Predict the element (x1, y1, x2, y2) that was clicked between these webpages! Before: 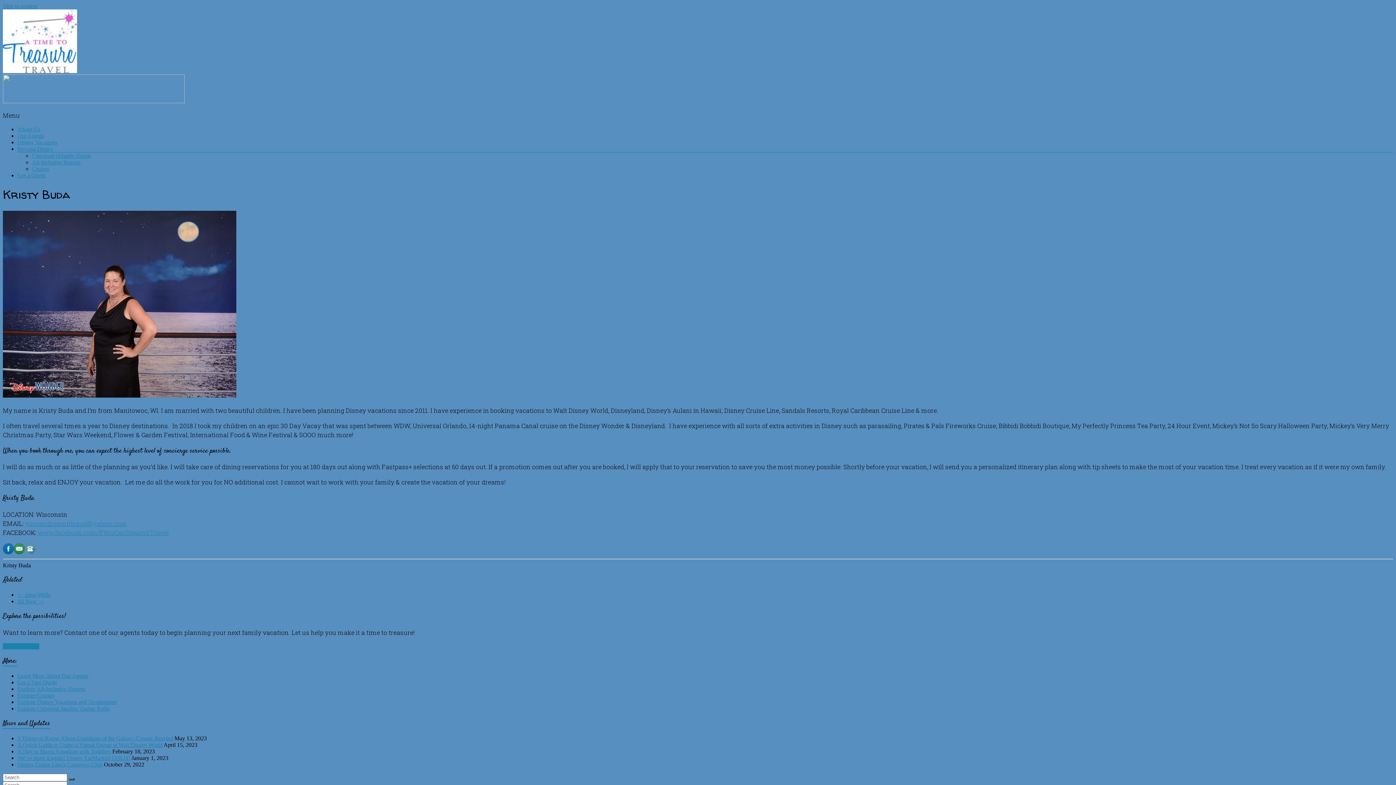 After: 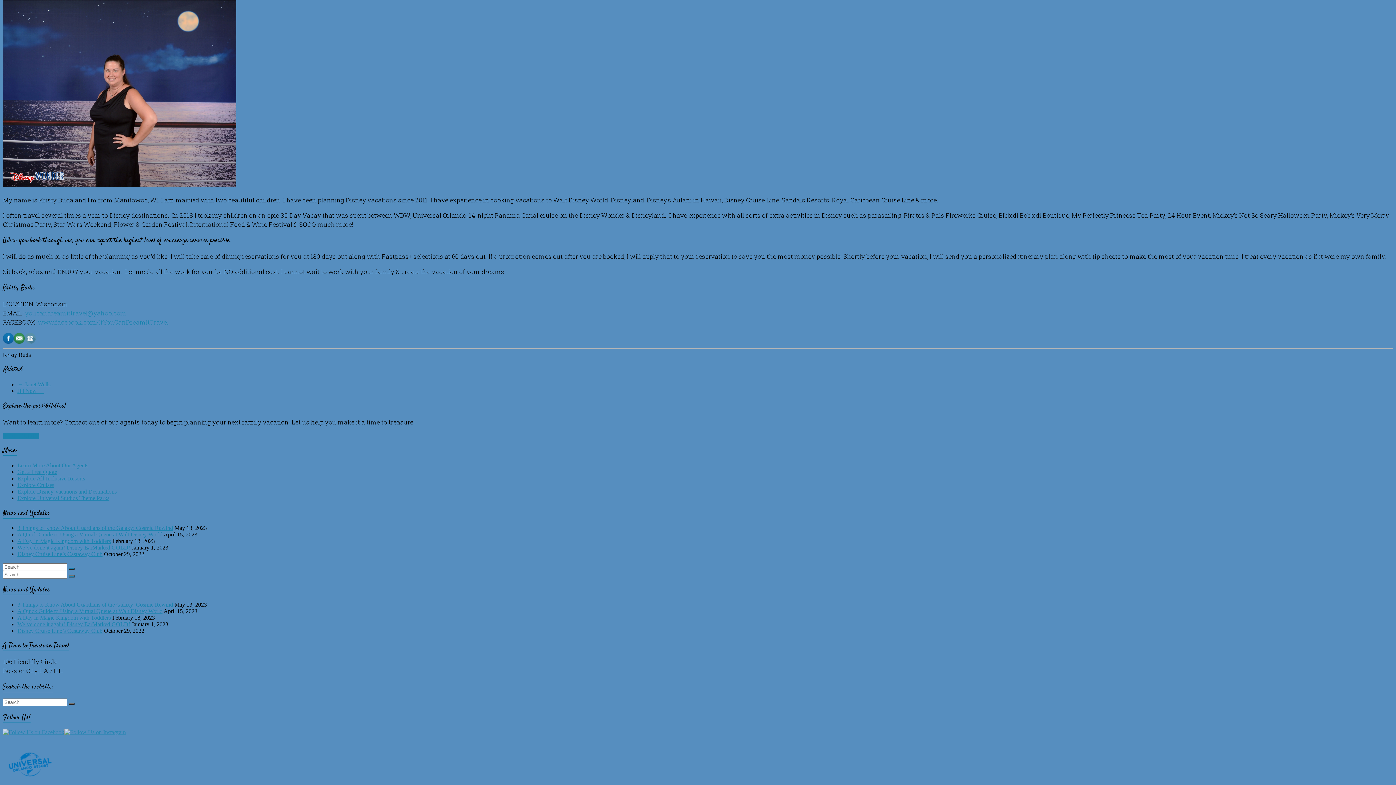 Action: label: Skip to content bbox: (2, 2, 37, 9)